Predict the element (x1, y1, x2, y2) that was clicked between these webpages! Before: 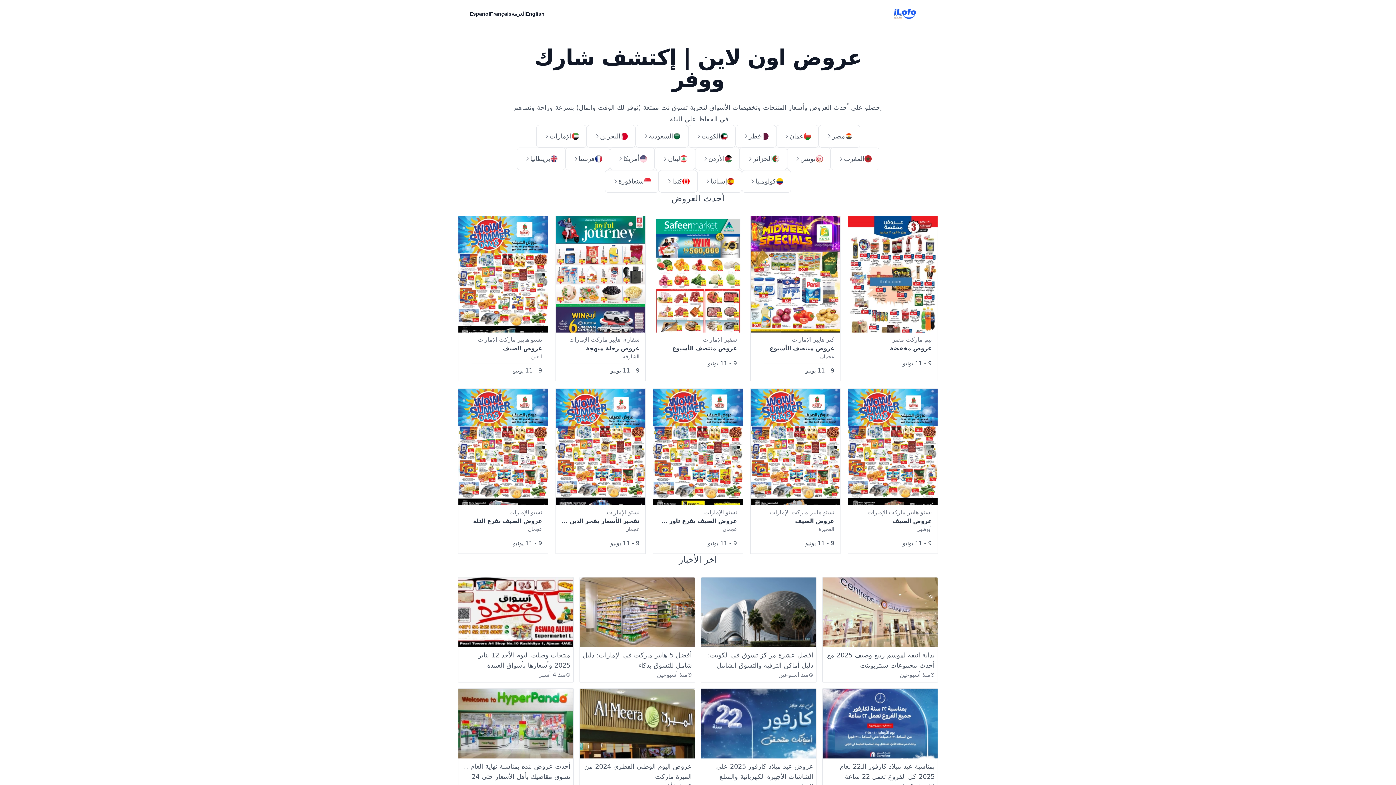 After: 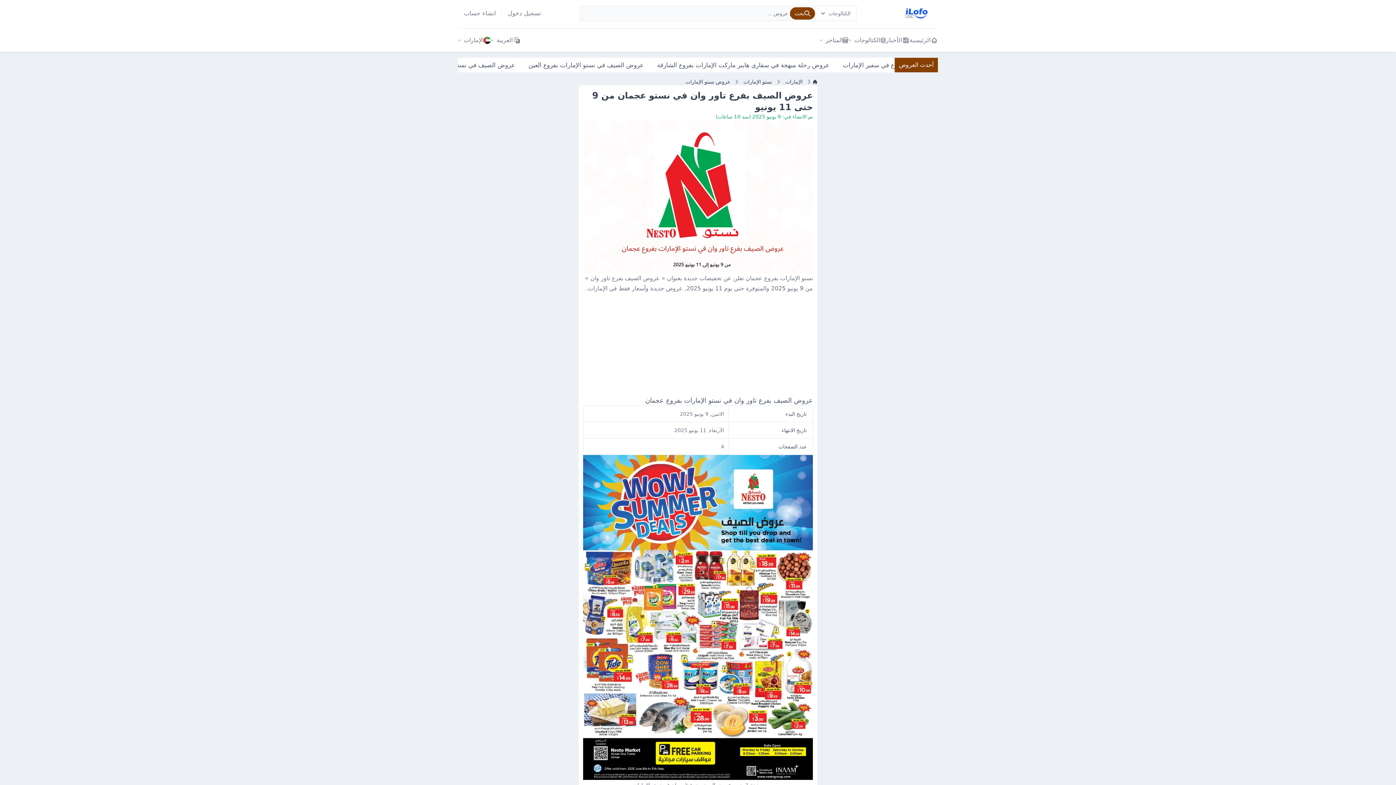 Action: bbox: (653, 389, 742, 505)